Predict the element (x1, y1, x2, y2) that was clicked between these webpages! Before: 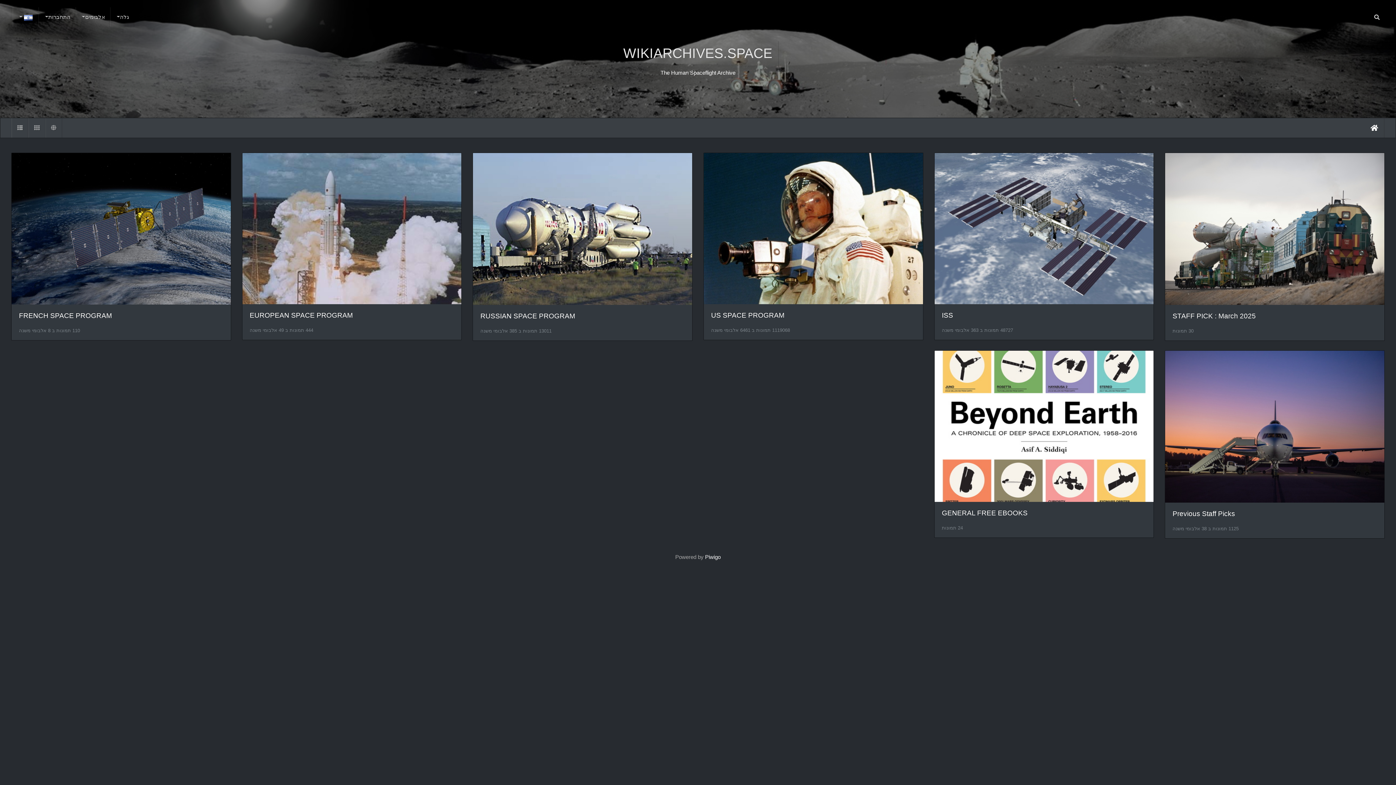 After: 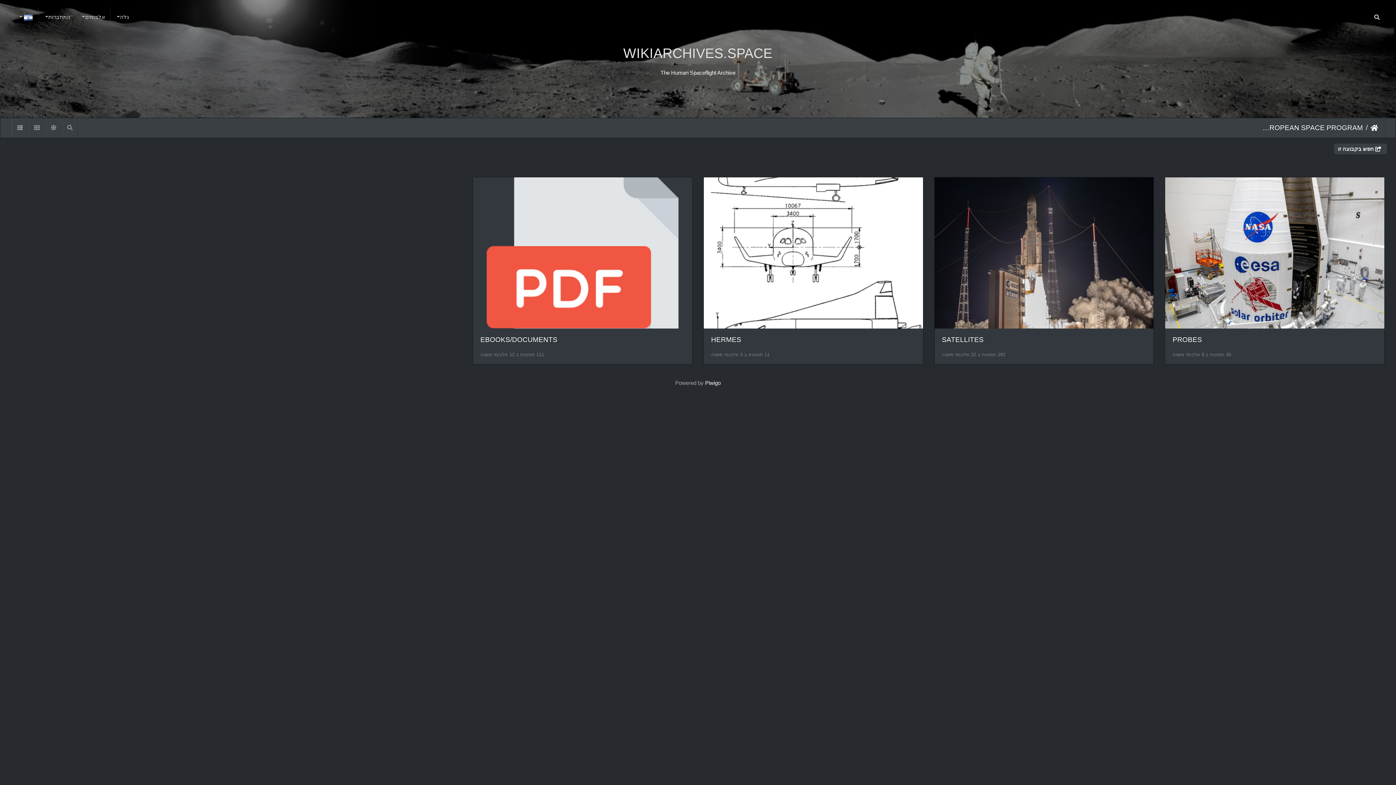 Action: bbox: (242, 225, 461, 231)